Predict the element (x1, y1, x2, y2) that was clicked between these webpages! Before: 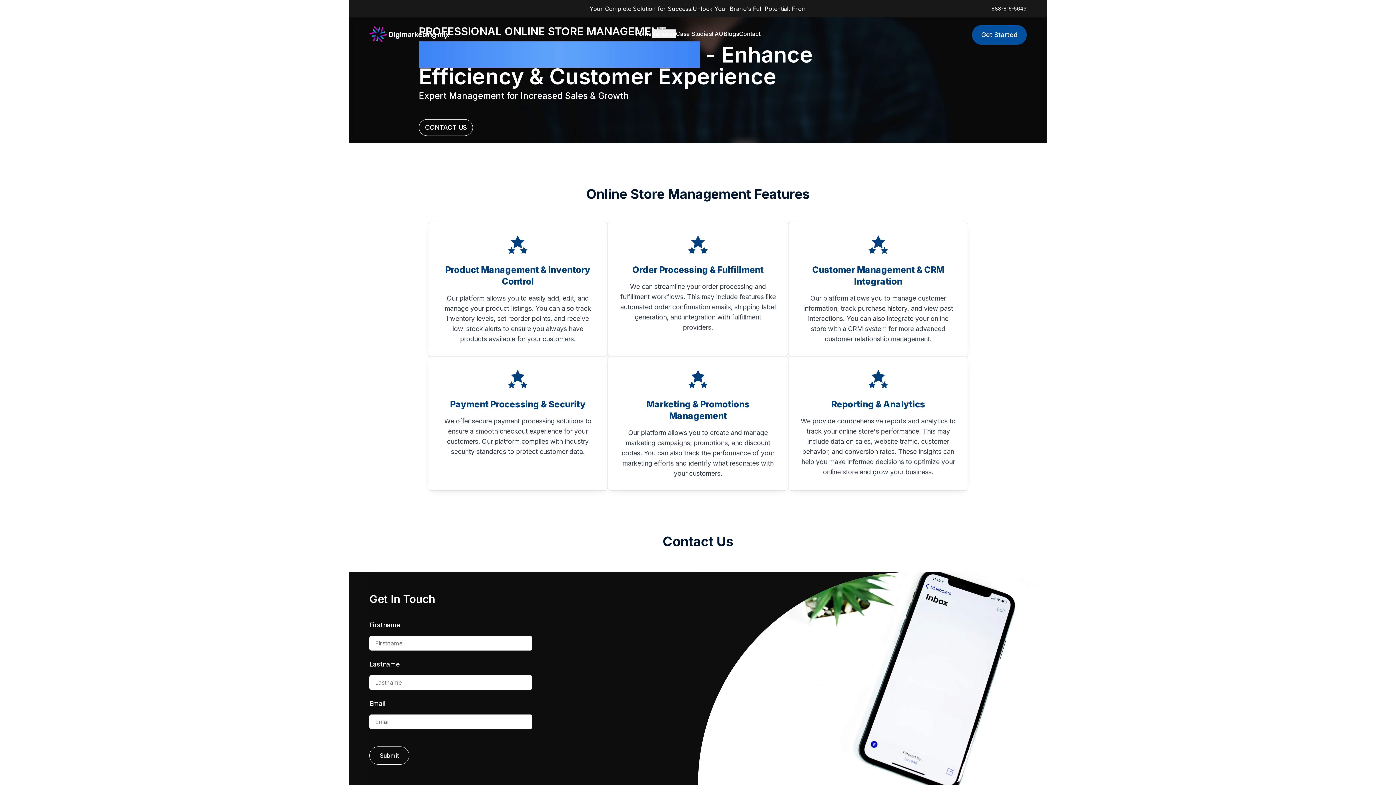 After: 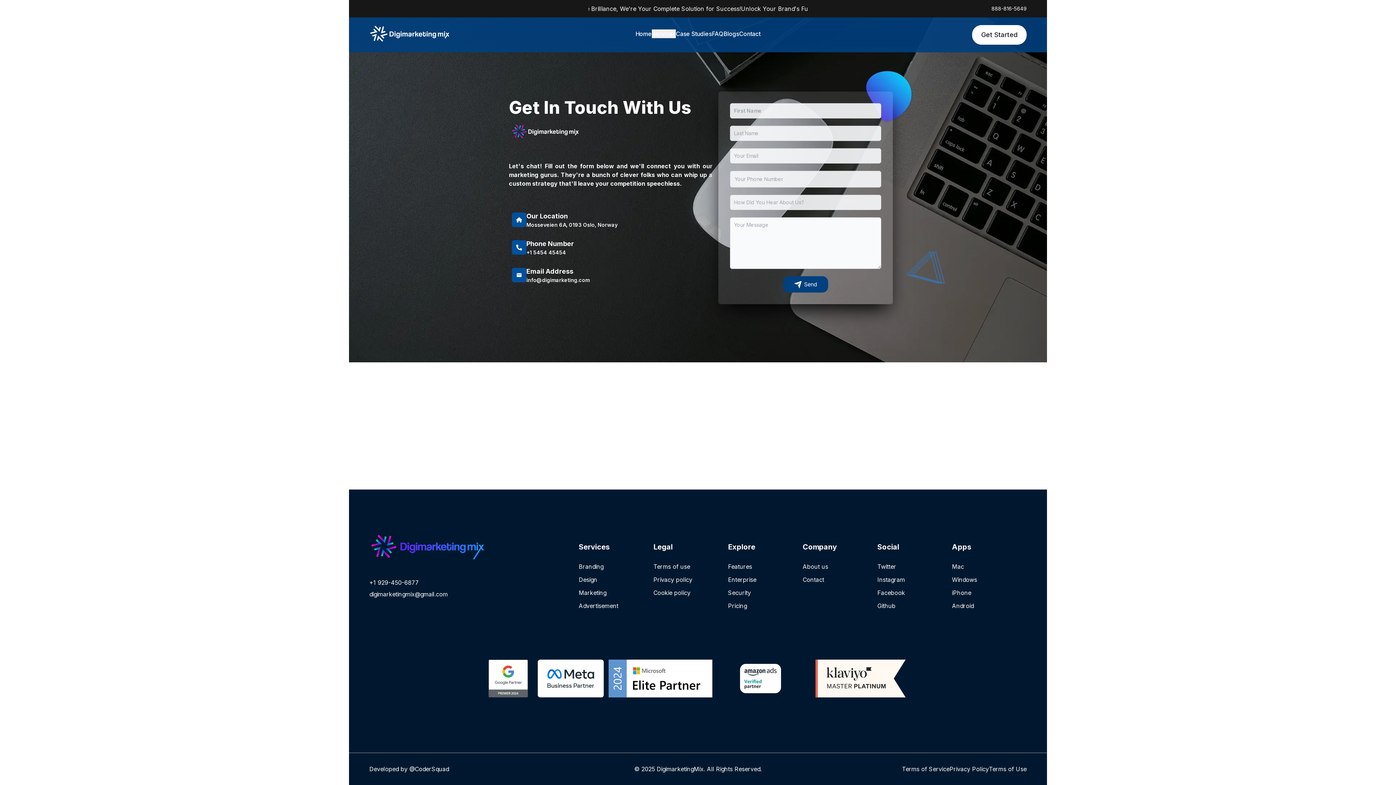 Action: bbox: (972, 25, 1026, 44) label: Get Started